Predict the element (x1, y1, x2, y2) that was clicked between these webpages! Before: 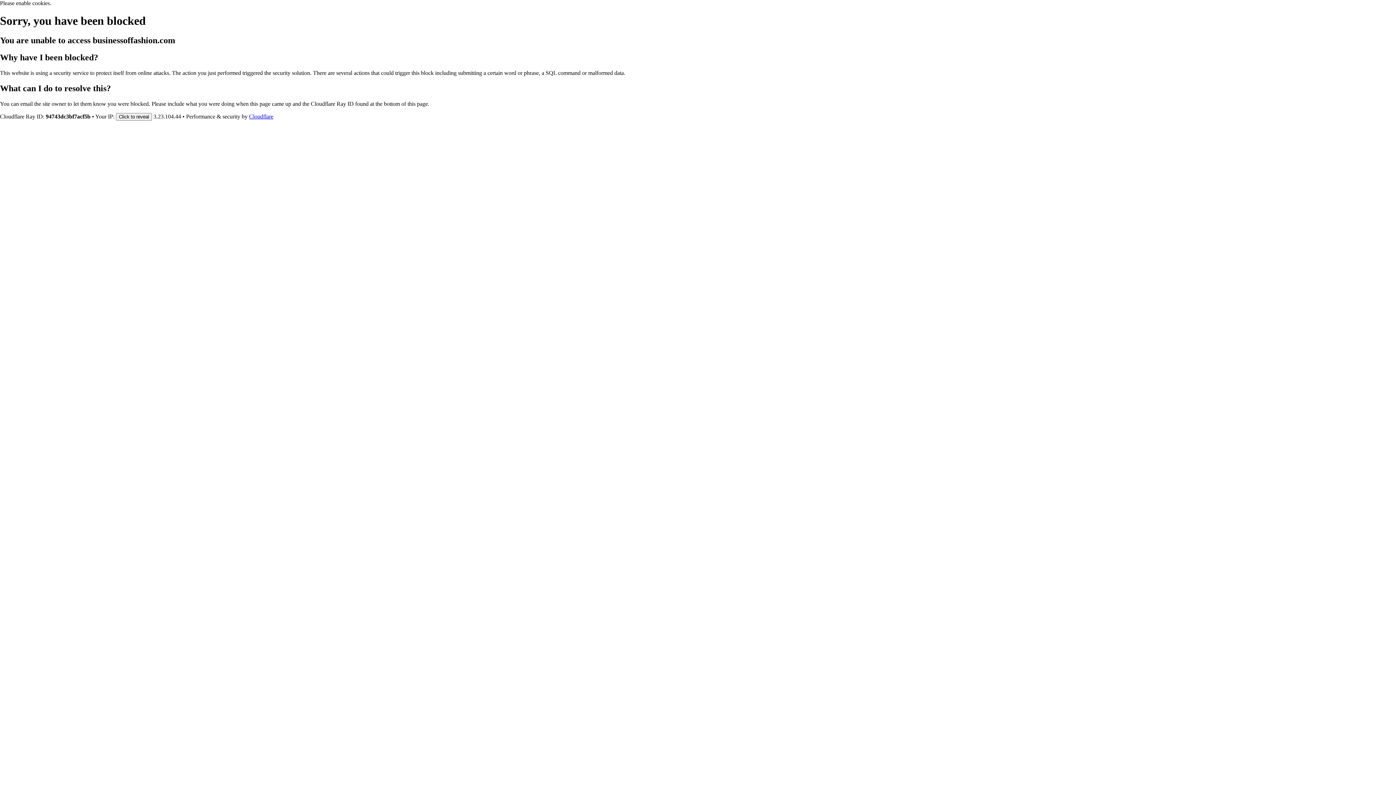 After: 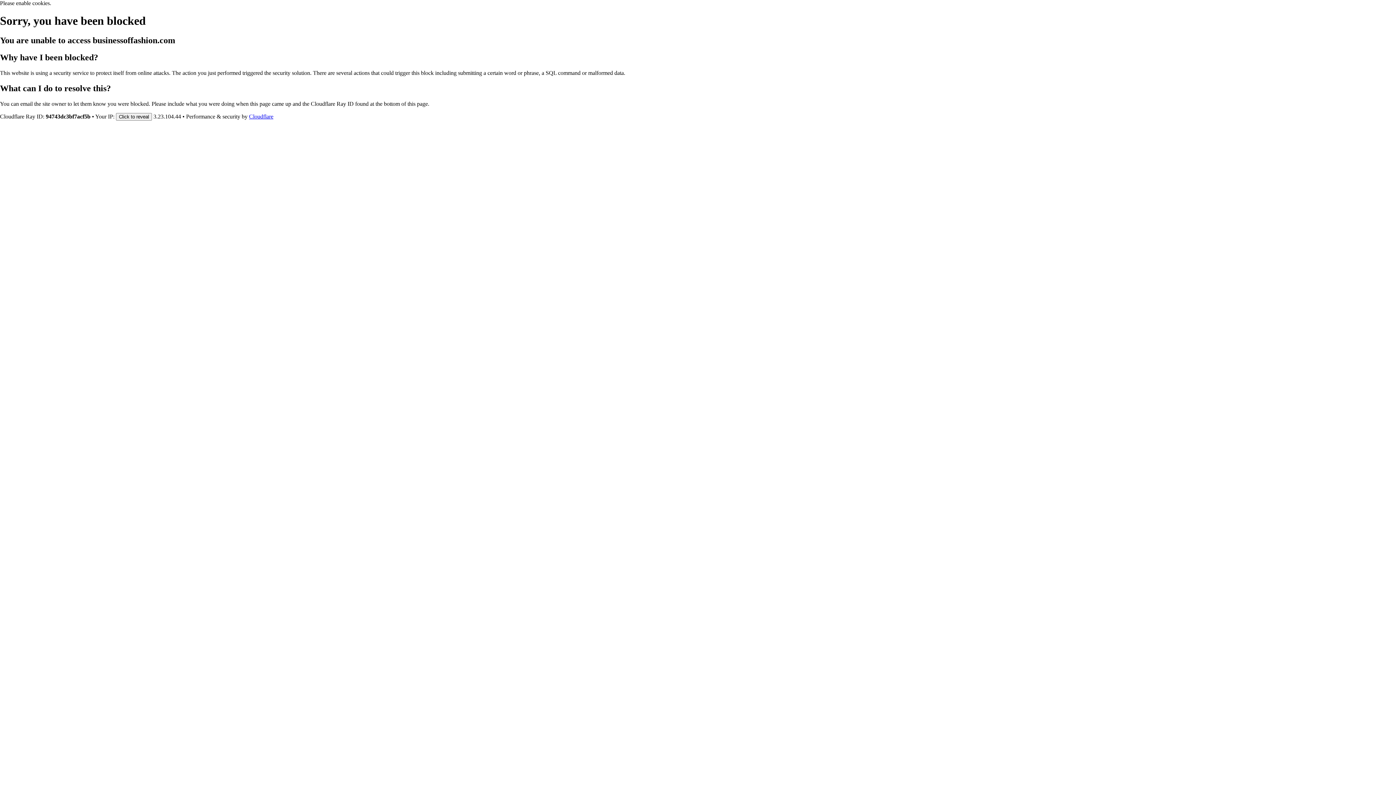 Action: bbox: (249, 113, 273, 119) label: Cloudflare